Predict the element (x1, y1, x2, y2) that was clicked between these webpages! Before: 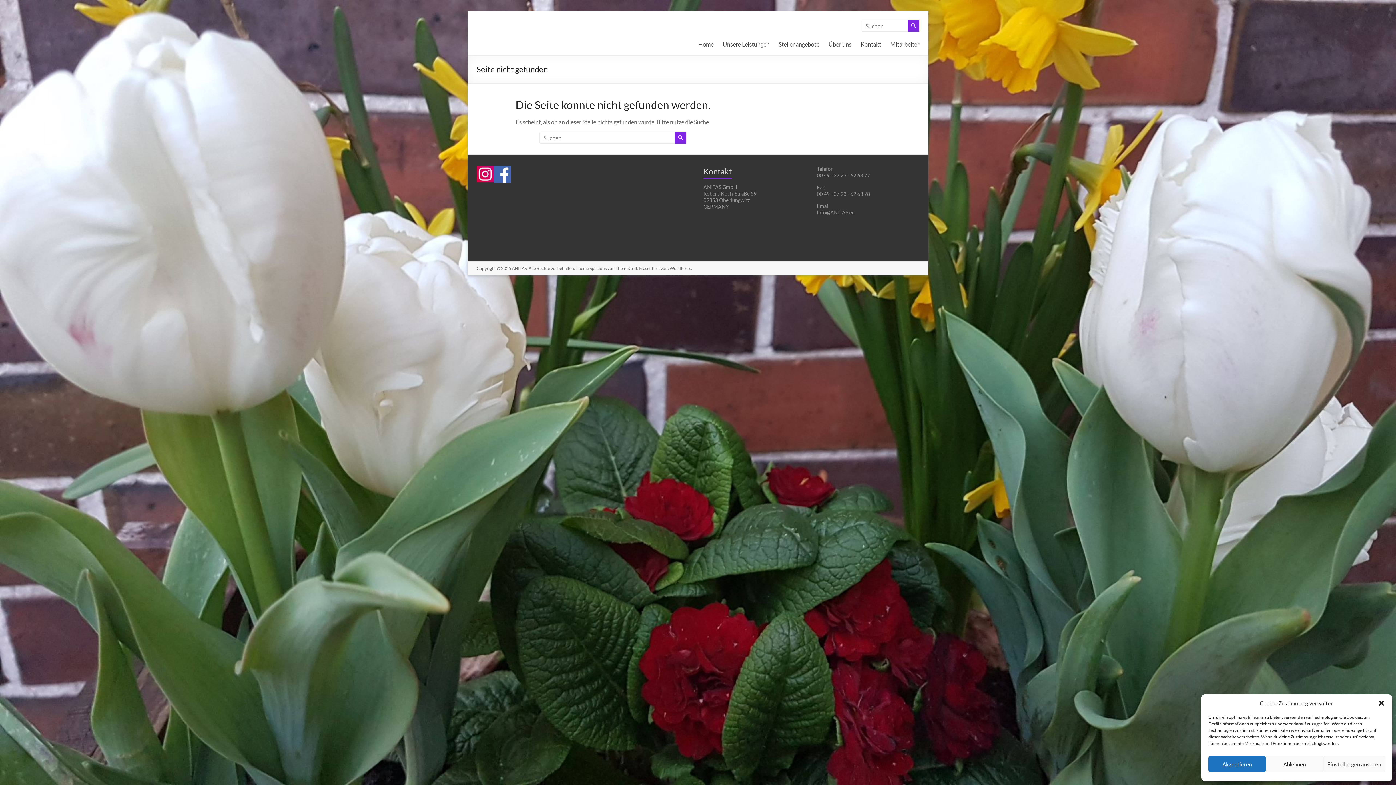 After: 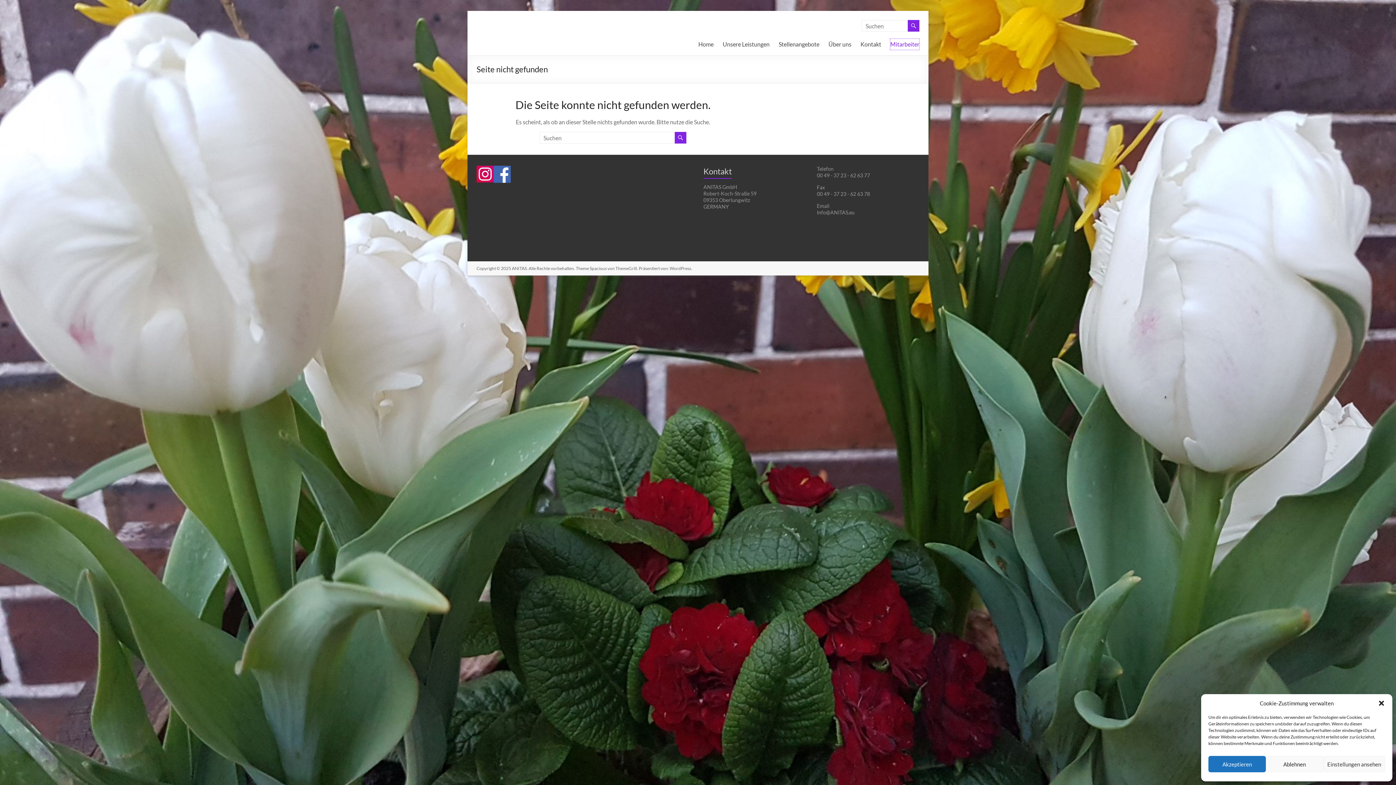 Action: label: Mitarbeiter bbox: (890, 38, 919, 49)